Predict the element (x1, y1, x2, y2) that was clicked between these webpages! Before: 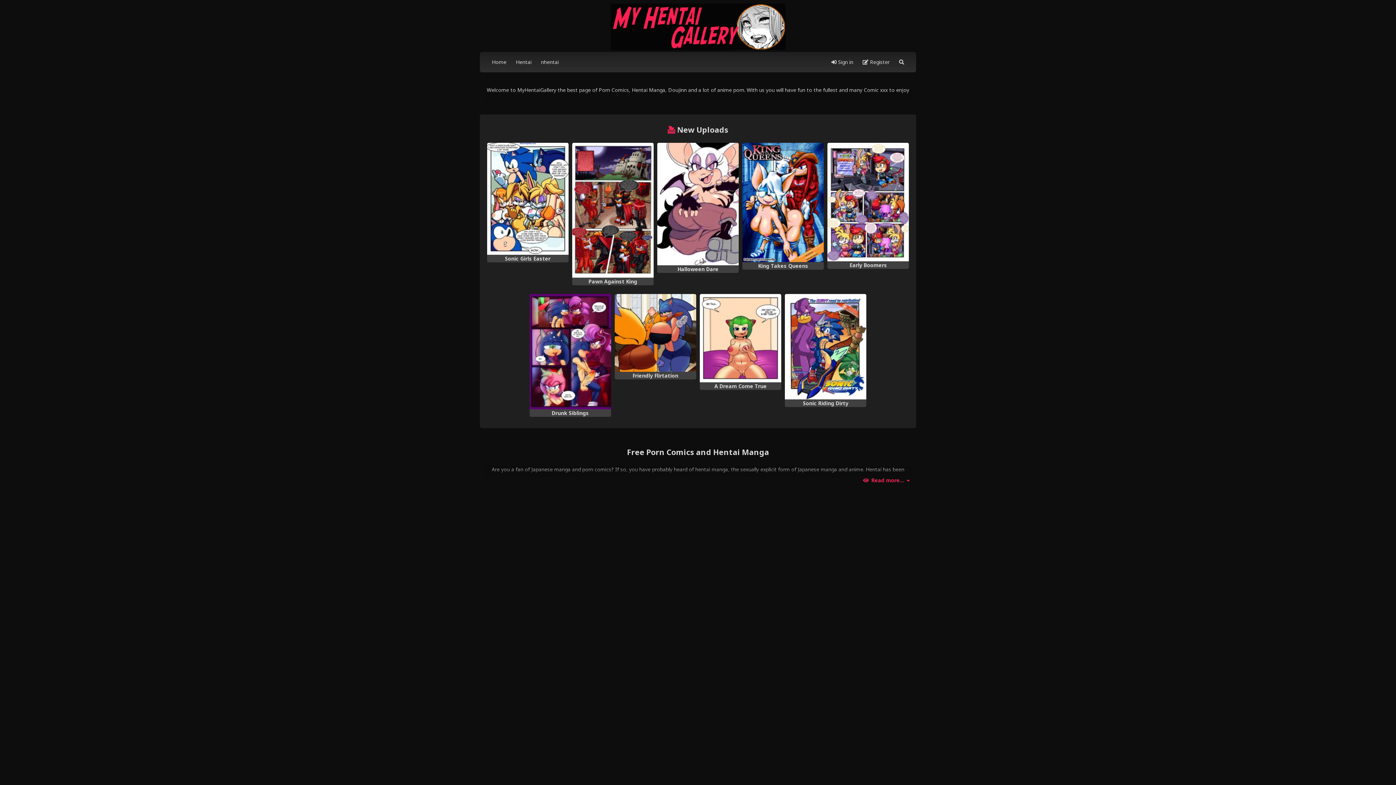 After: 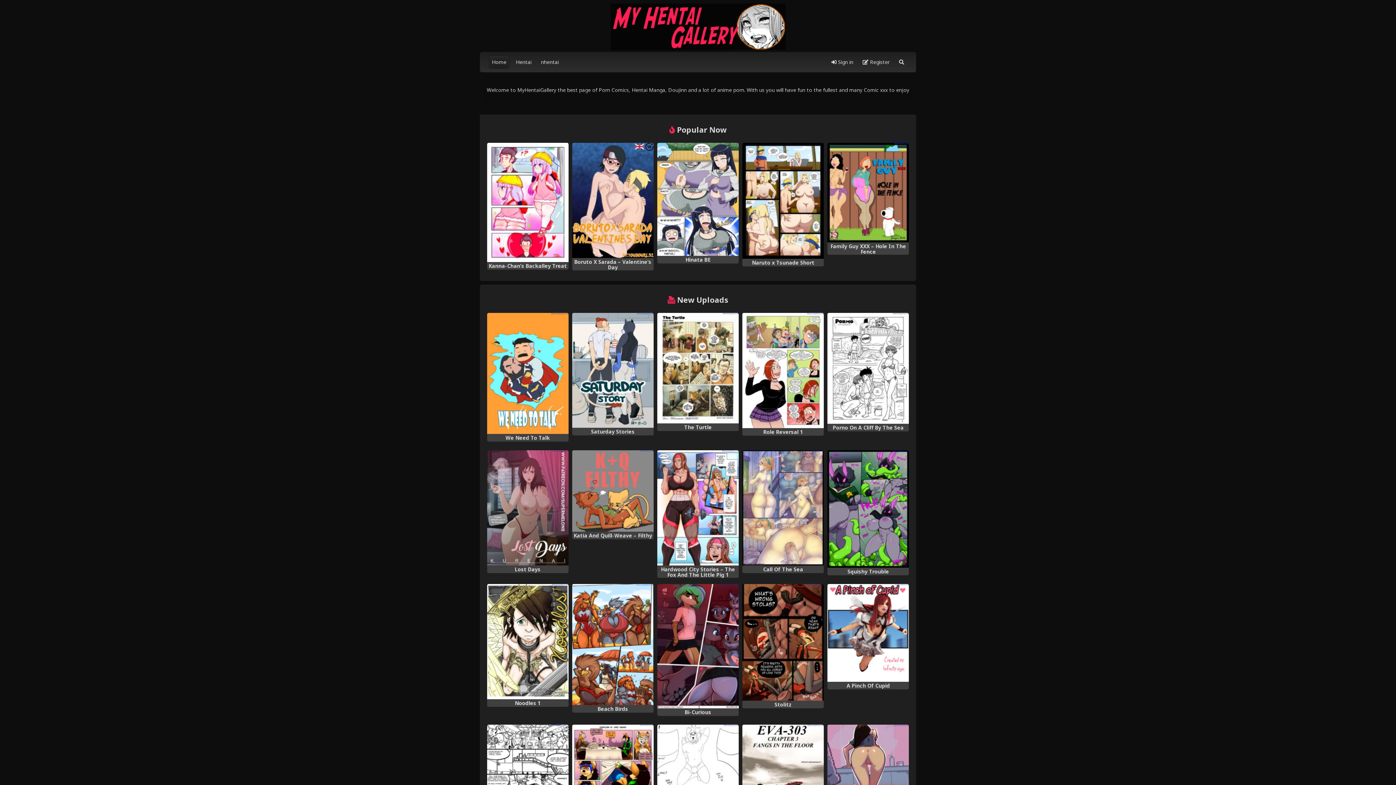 Action: bbox: (489, 55, 509, 68) label: Home